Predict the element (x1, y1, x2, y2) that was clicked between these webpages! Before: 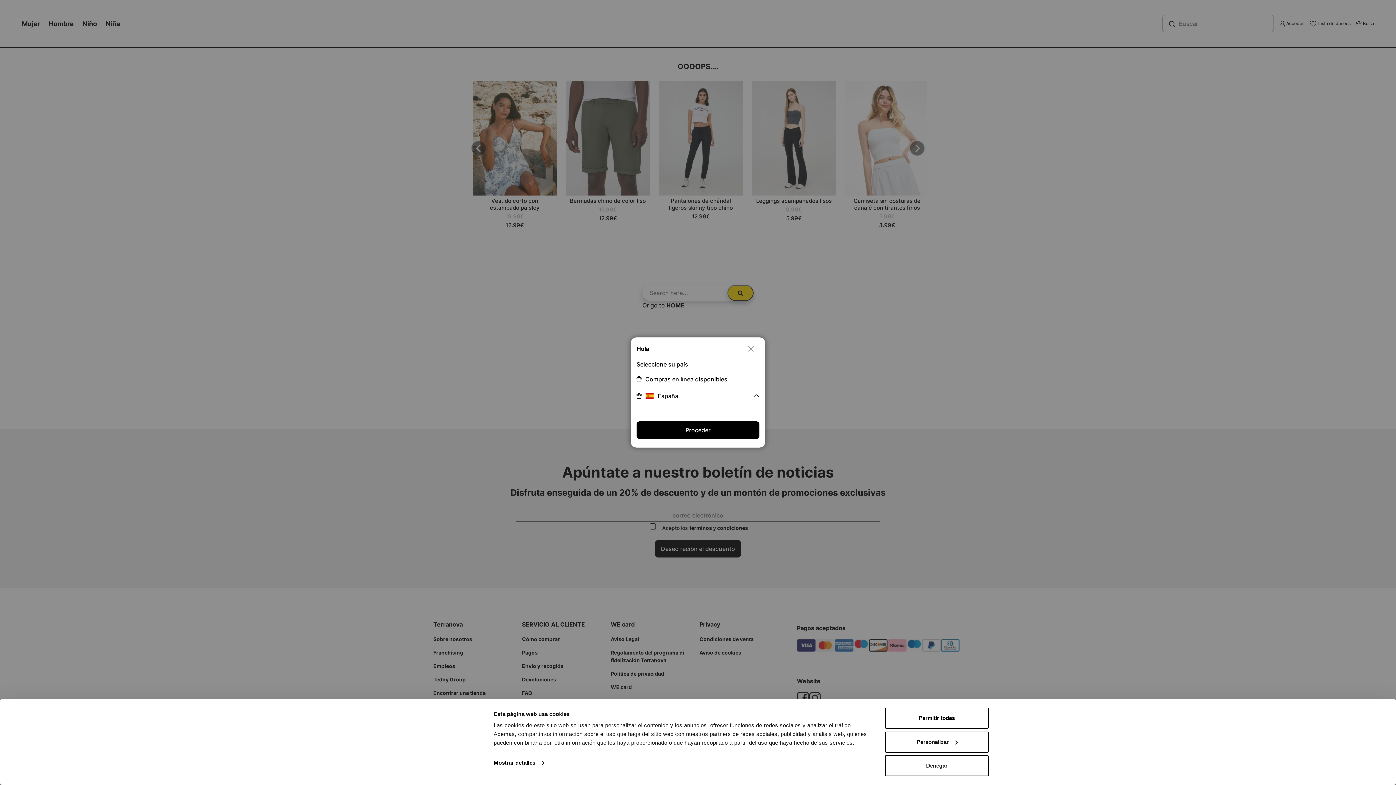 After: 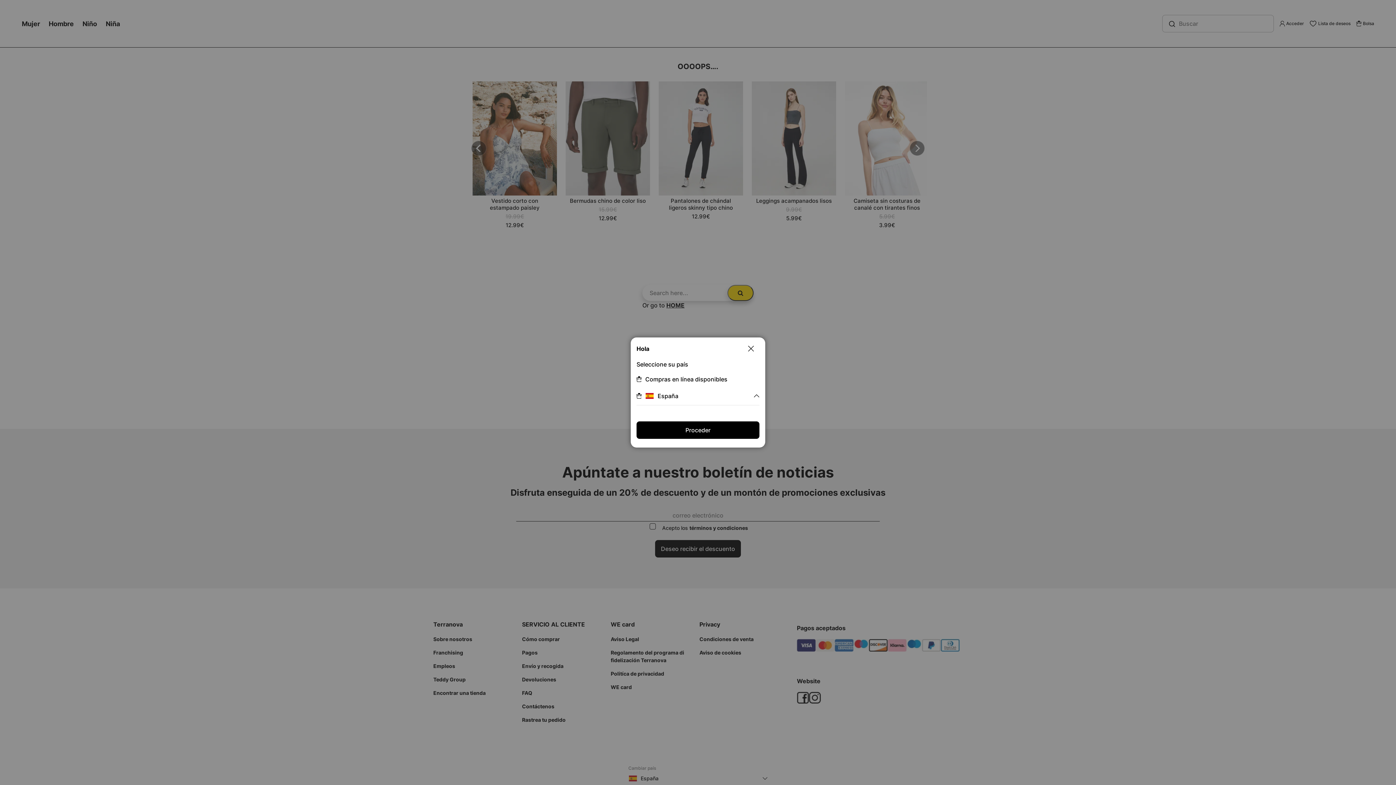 Action: bbox: (885, 708, 989, 729) label: Permitir todas